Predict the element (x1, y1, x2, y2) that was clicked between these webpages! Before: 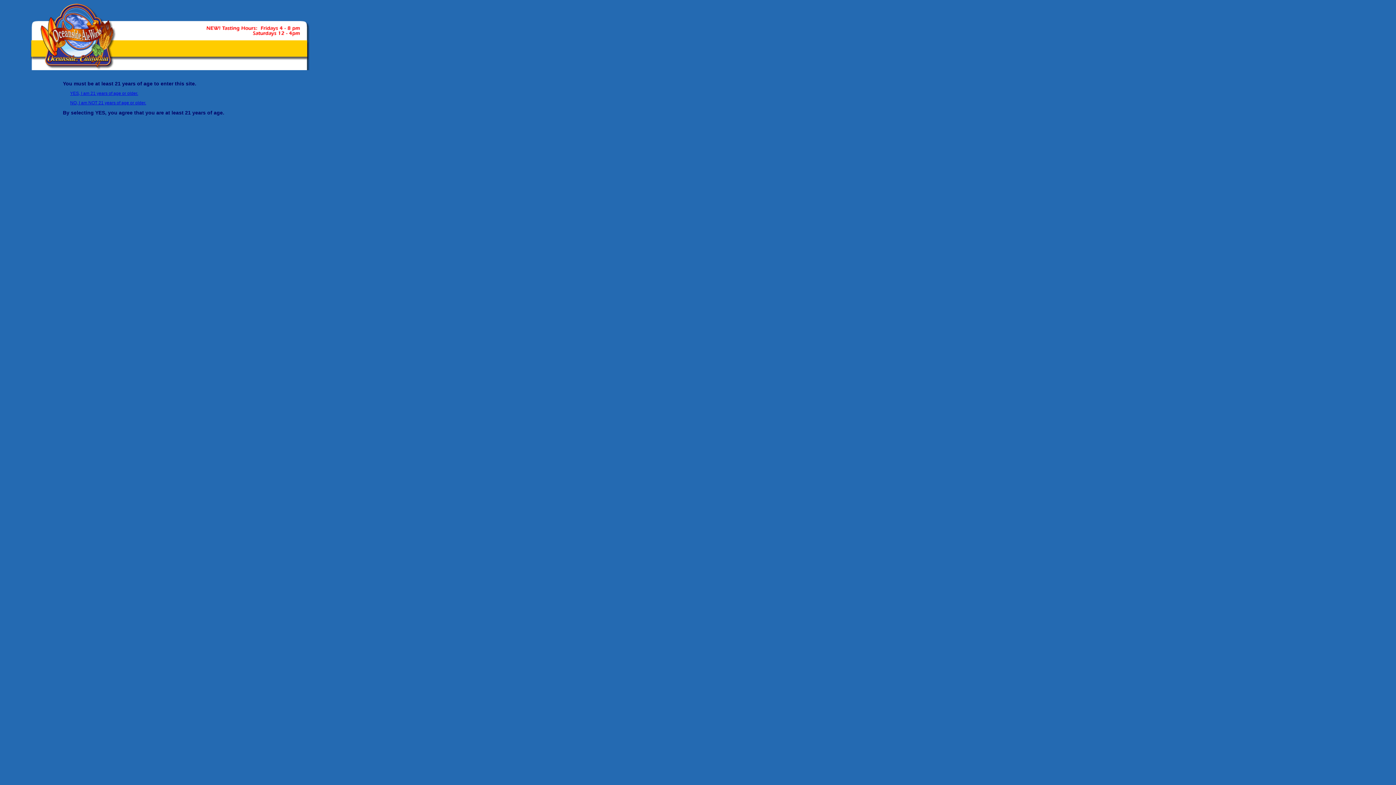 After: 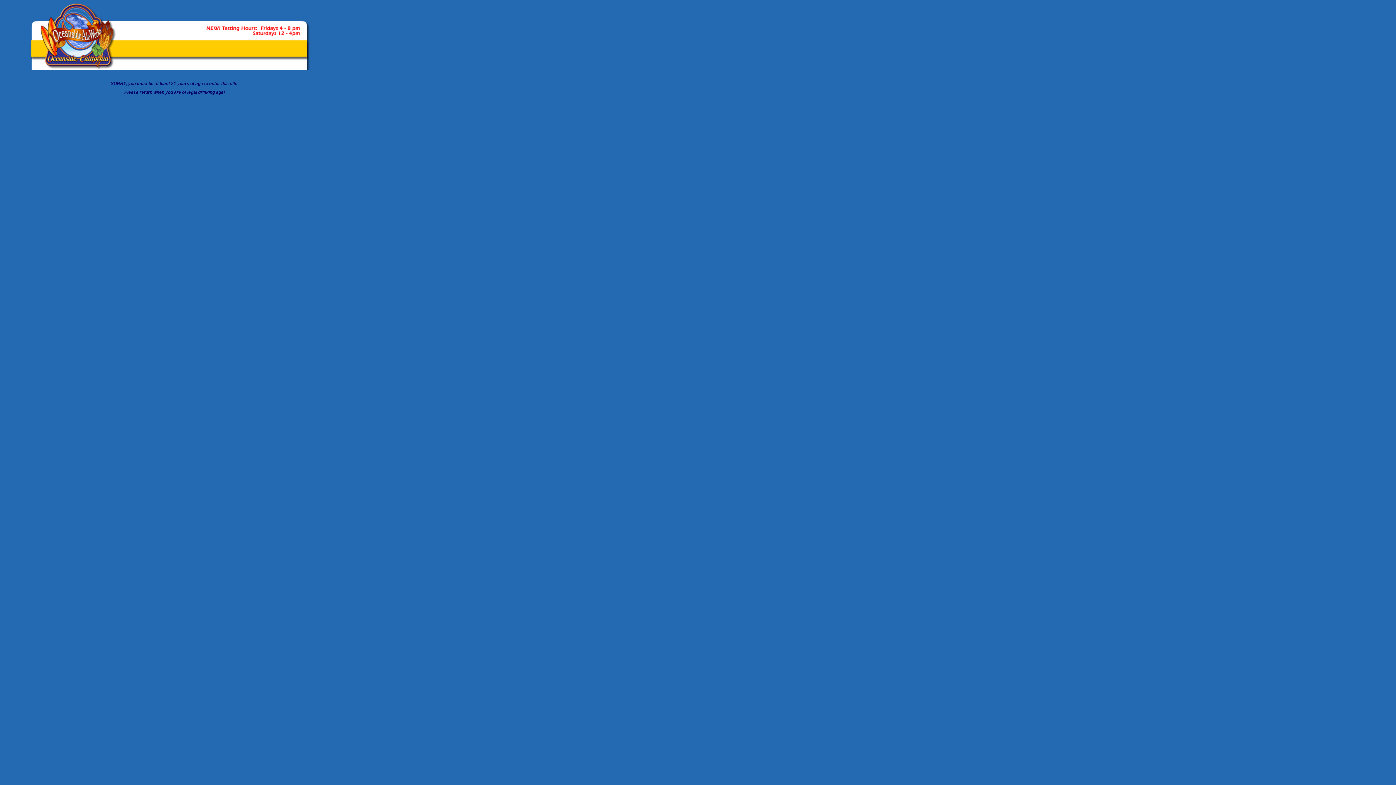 Action: label: NO, I am NOT 21 years of age or older. bbox: (70, 100, 146, 105)